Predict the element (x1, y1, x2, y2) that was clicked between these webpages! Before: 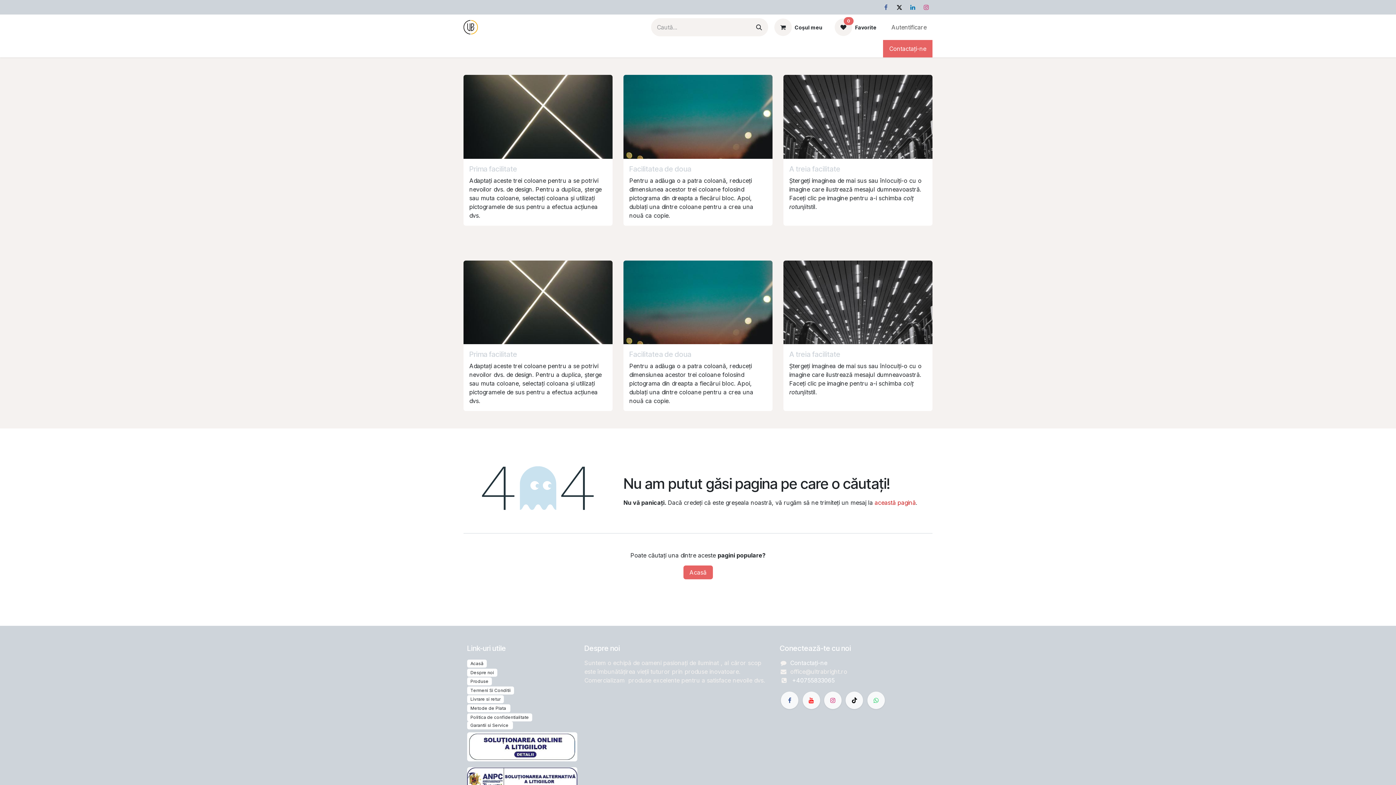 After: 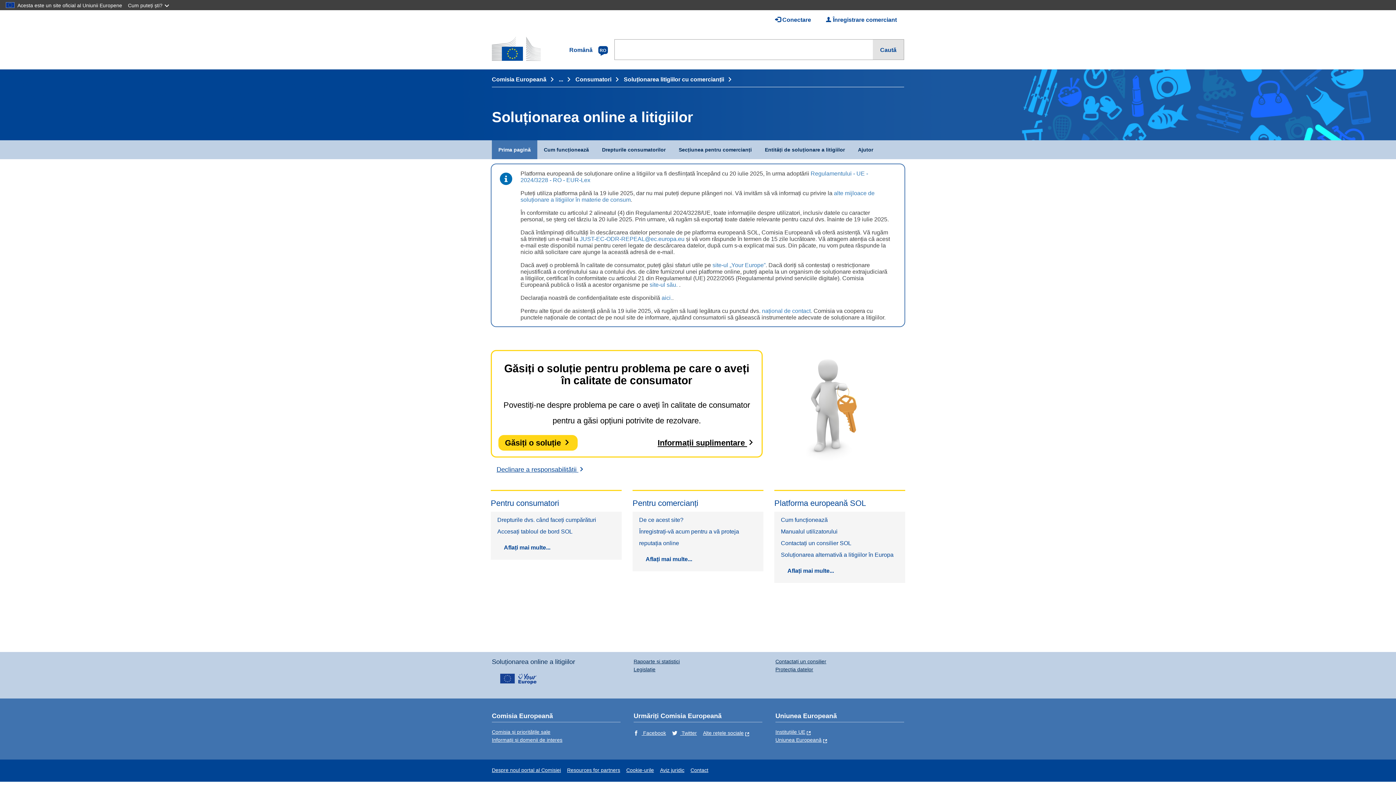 Action: bbox: (467, 742, 577, 750)